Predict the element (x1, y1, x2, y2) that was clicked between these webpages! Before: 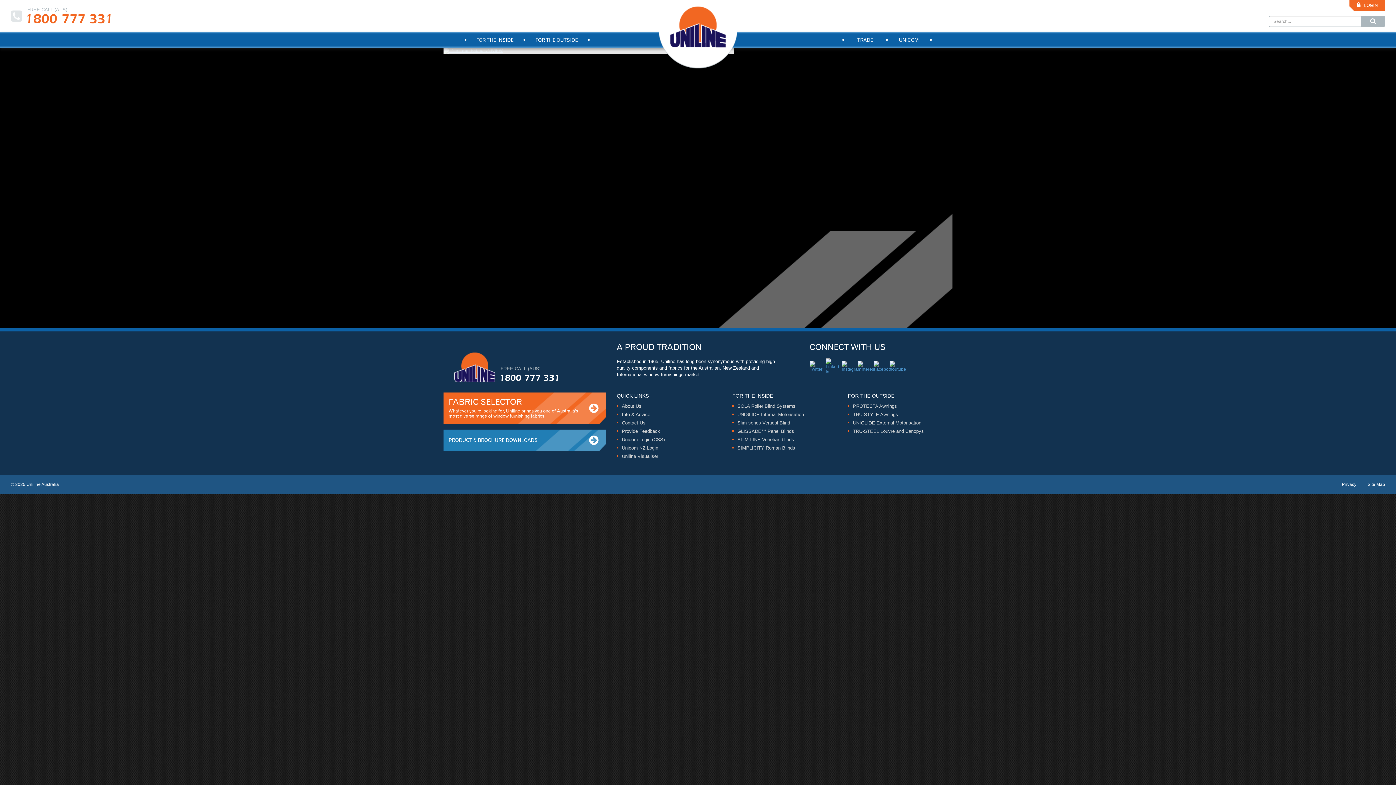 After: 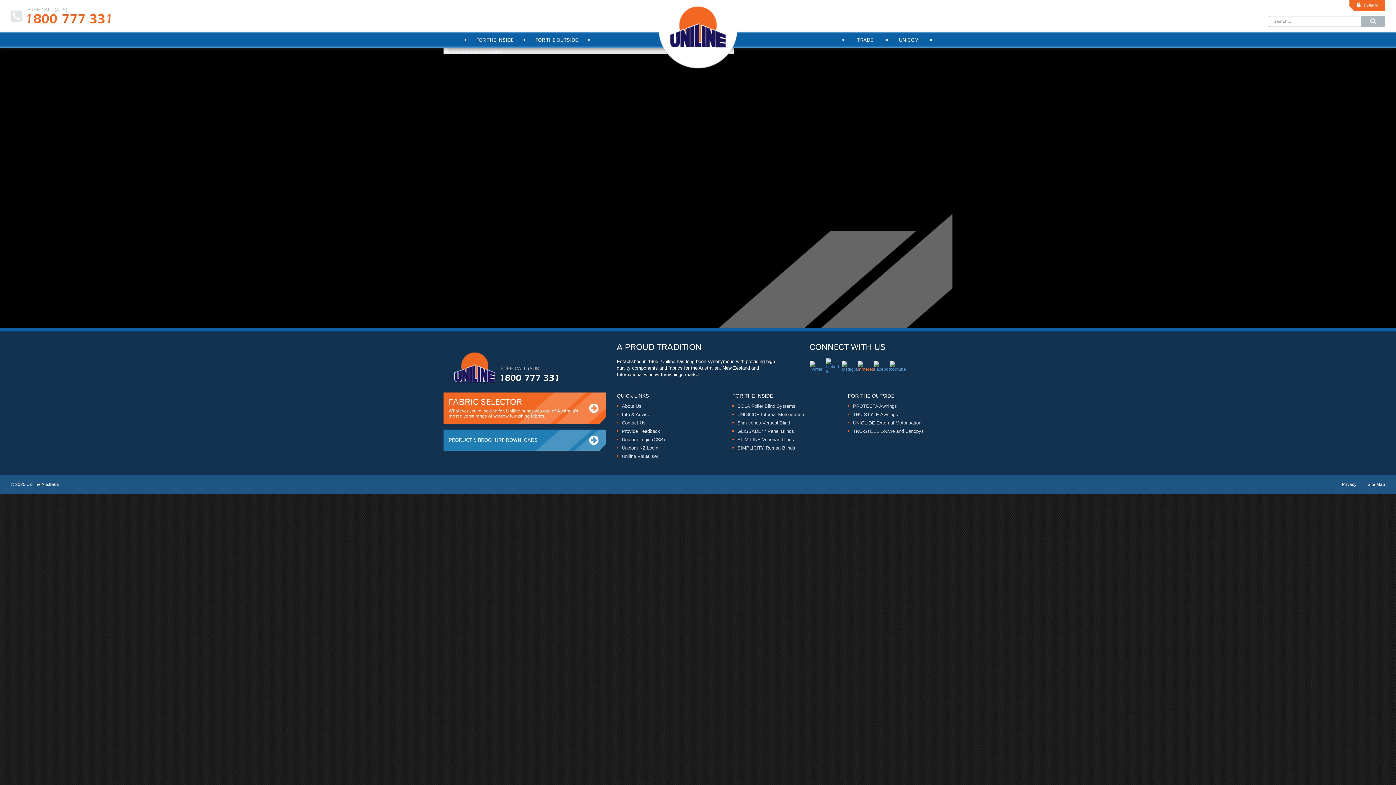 Action: bbox: (857, 361, 871, 374)